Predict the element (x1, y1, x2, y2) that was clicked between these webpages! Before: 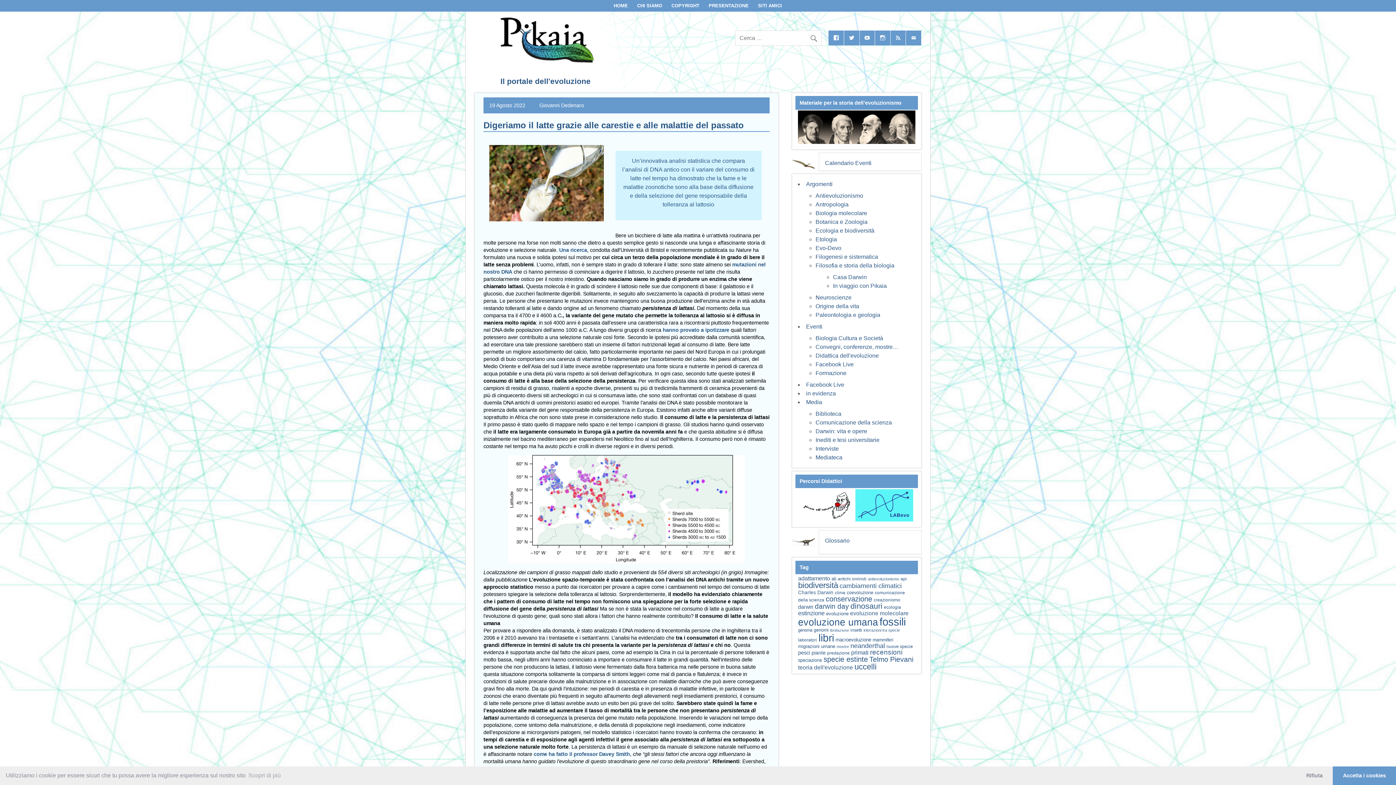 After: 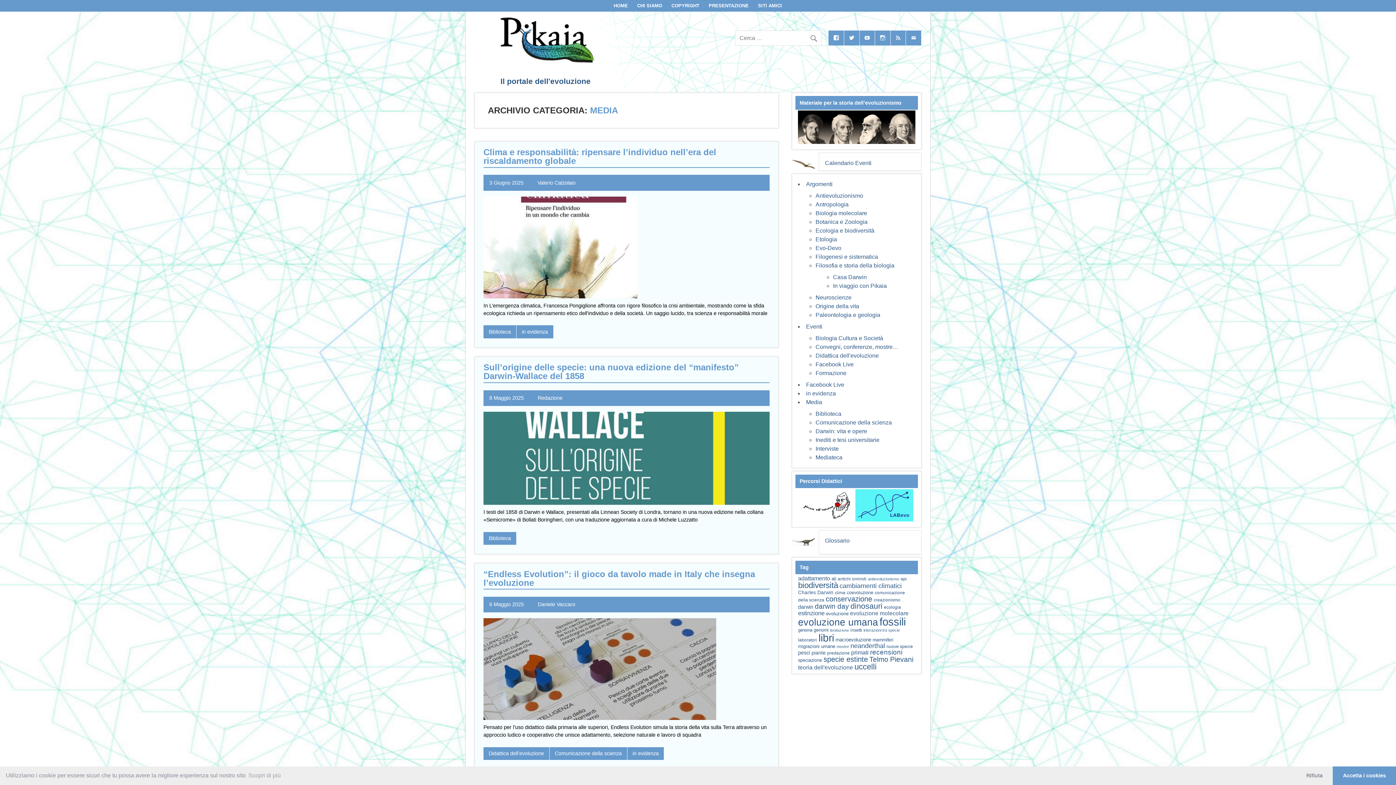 Action: label: Media bbox: (806, 399, 822, 405)